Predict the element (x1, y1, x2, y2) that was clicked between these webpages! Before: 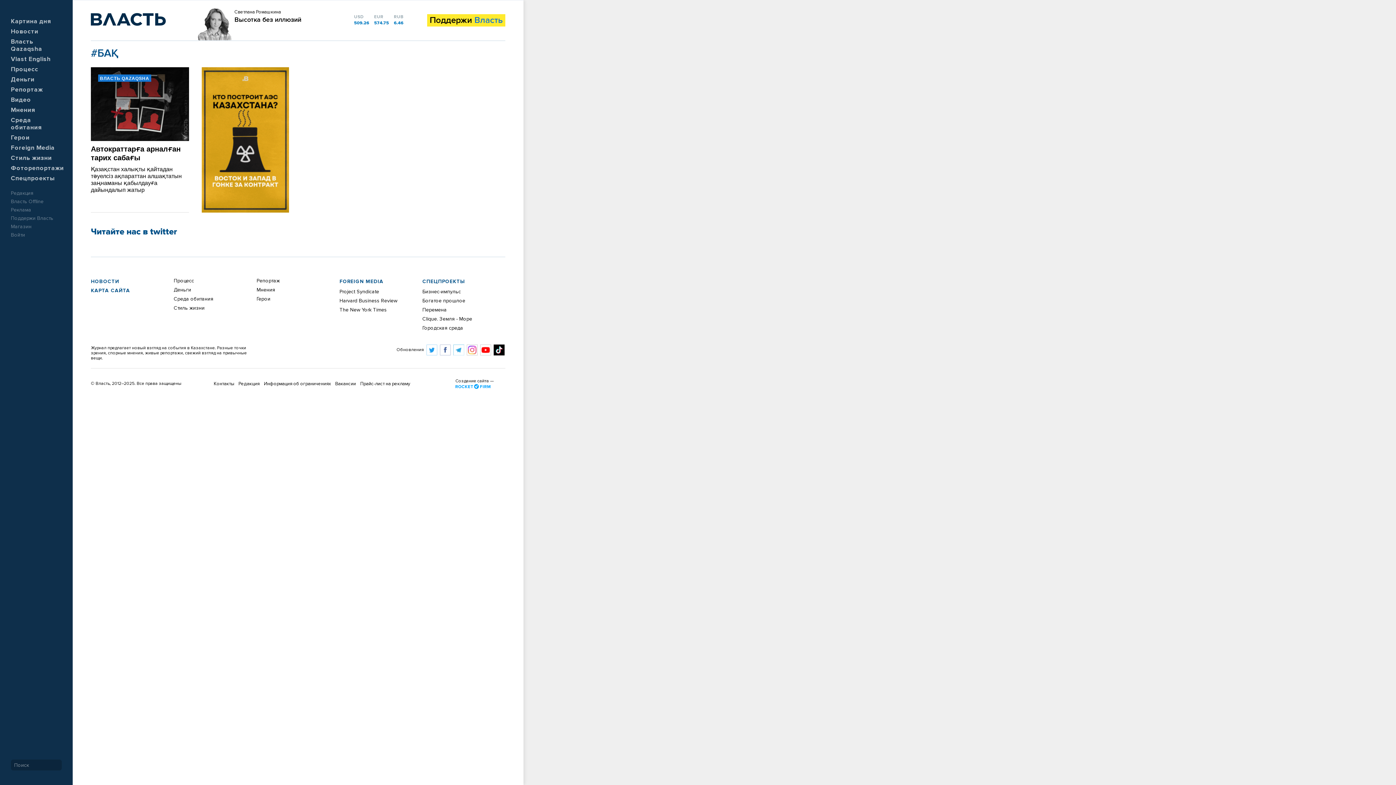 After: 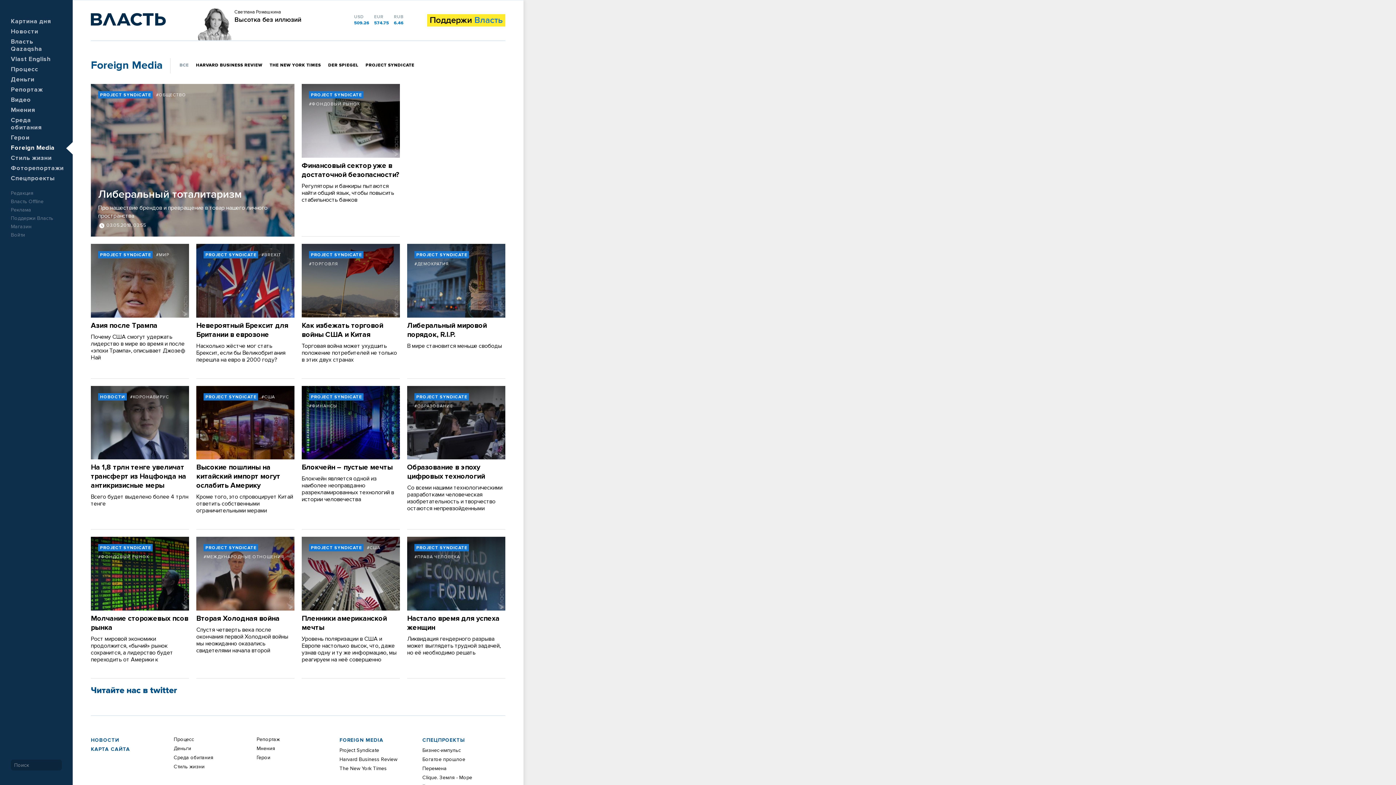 Action: bbox: (339, 279, 383, 284) label: FOREIGN MEDIA